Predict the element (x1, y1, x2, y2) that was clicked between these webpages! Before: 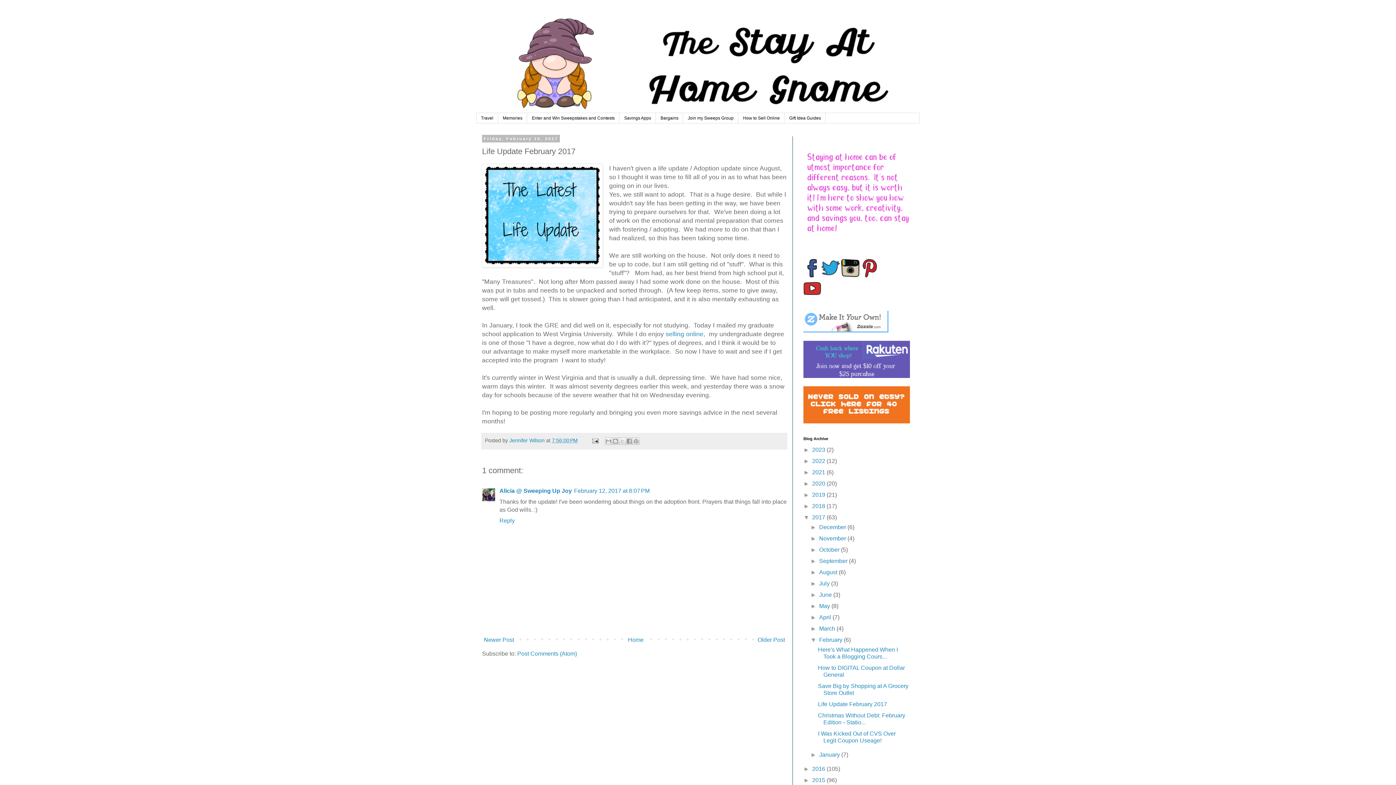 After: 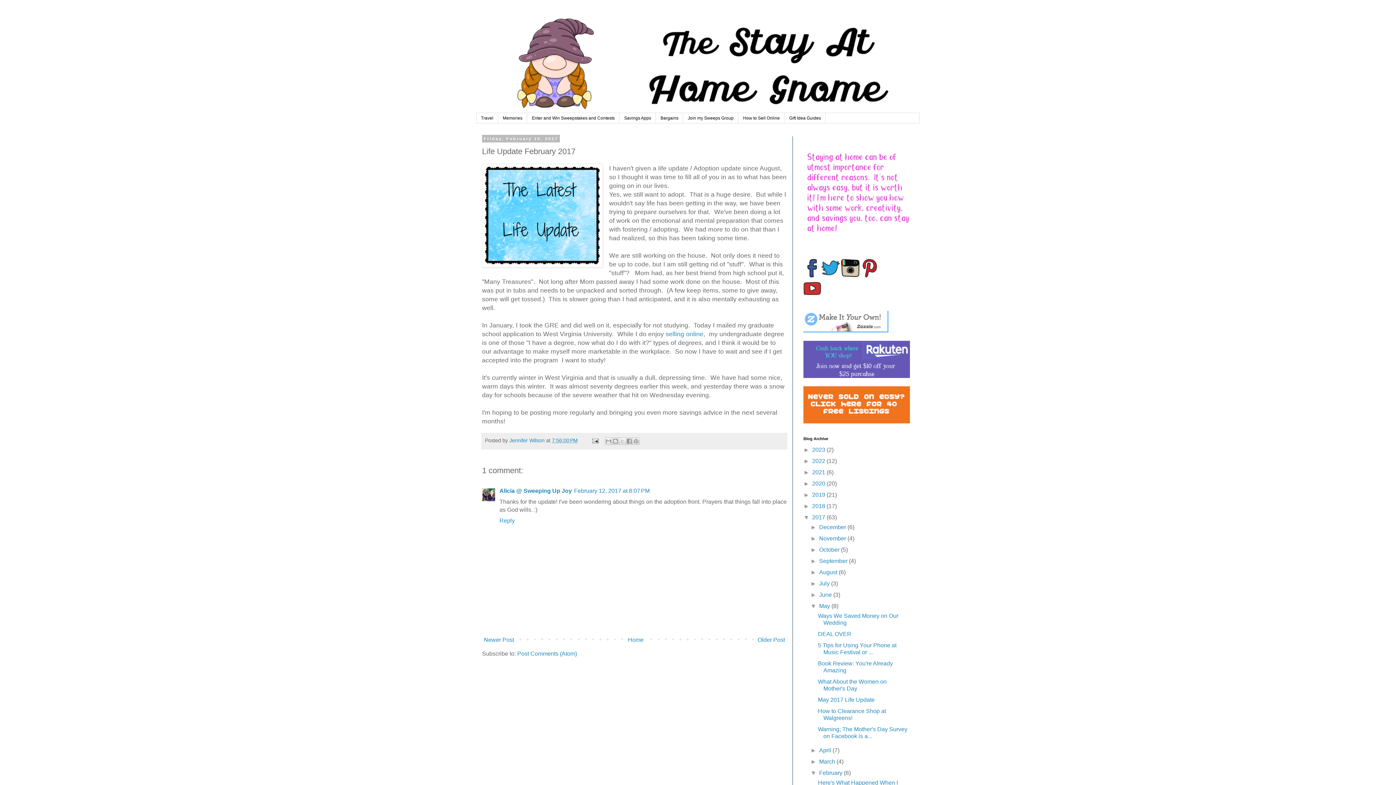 Action: label: ►   bbox: (810, 603, 819, 609)